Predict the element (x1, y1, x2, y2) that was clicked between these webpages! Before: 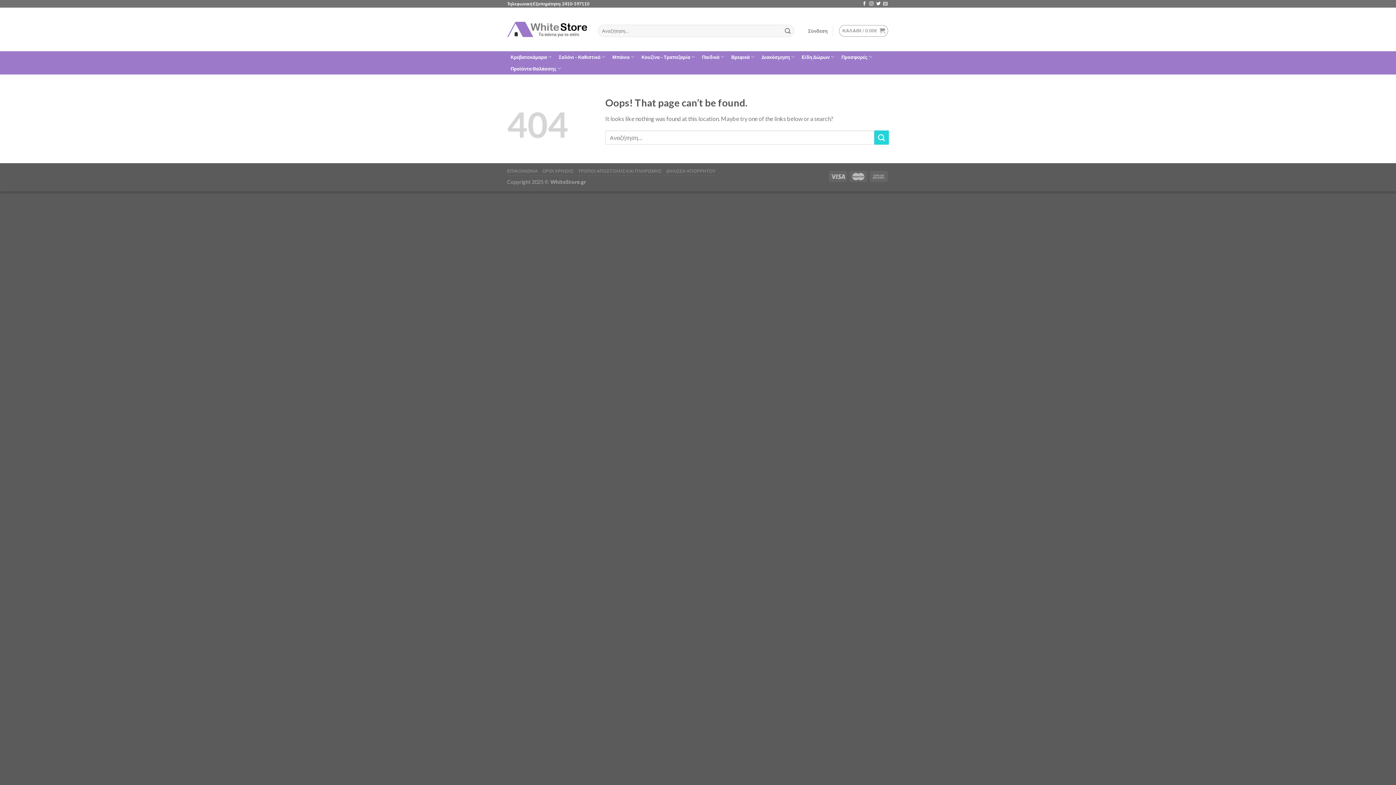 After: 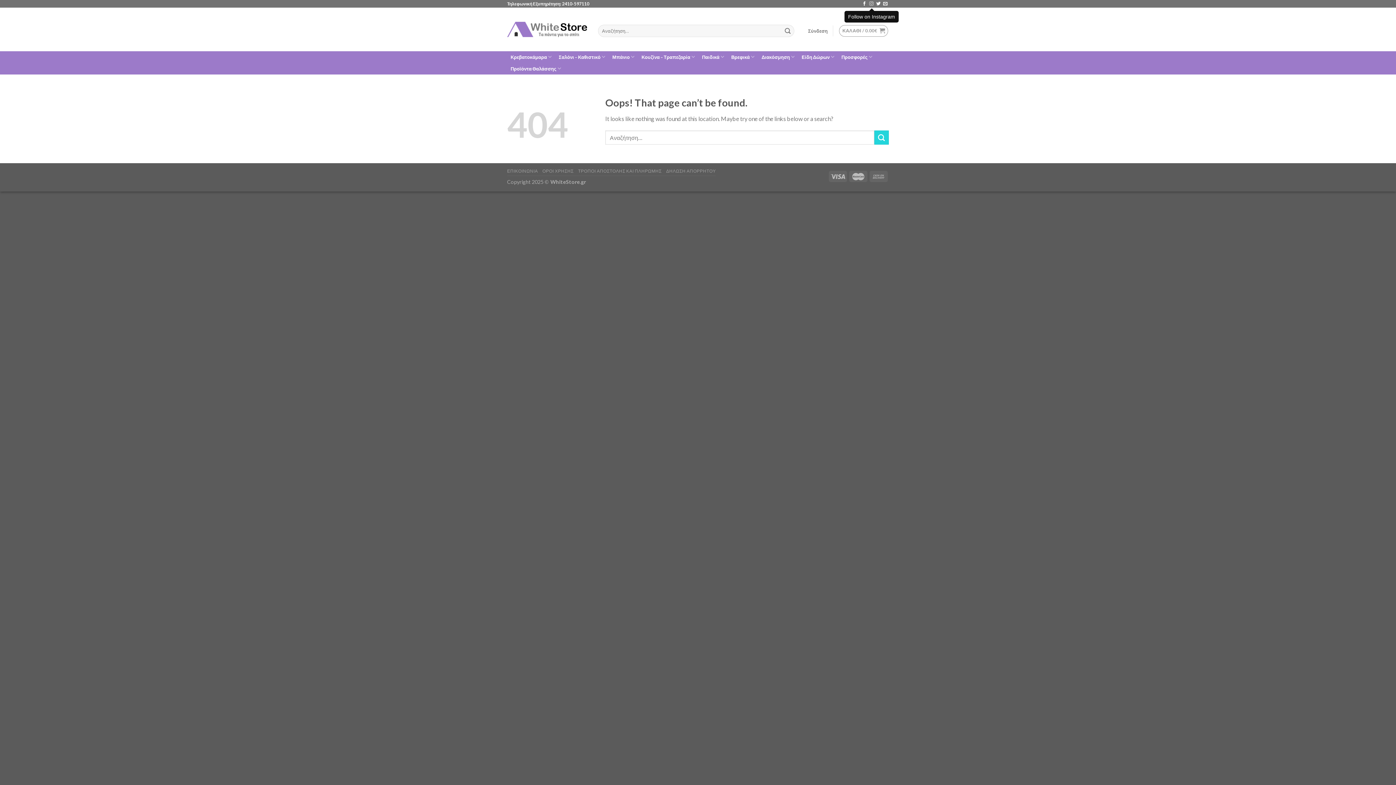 Action: bbox: (869, 1, 873, 6)